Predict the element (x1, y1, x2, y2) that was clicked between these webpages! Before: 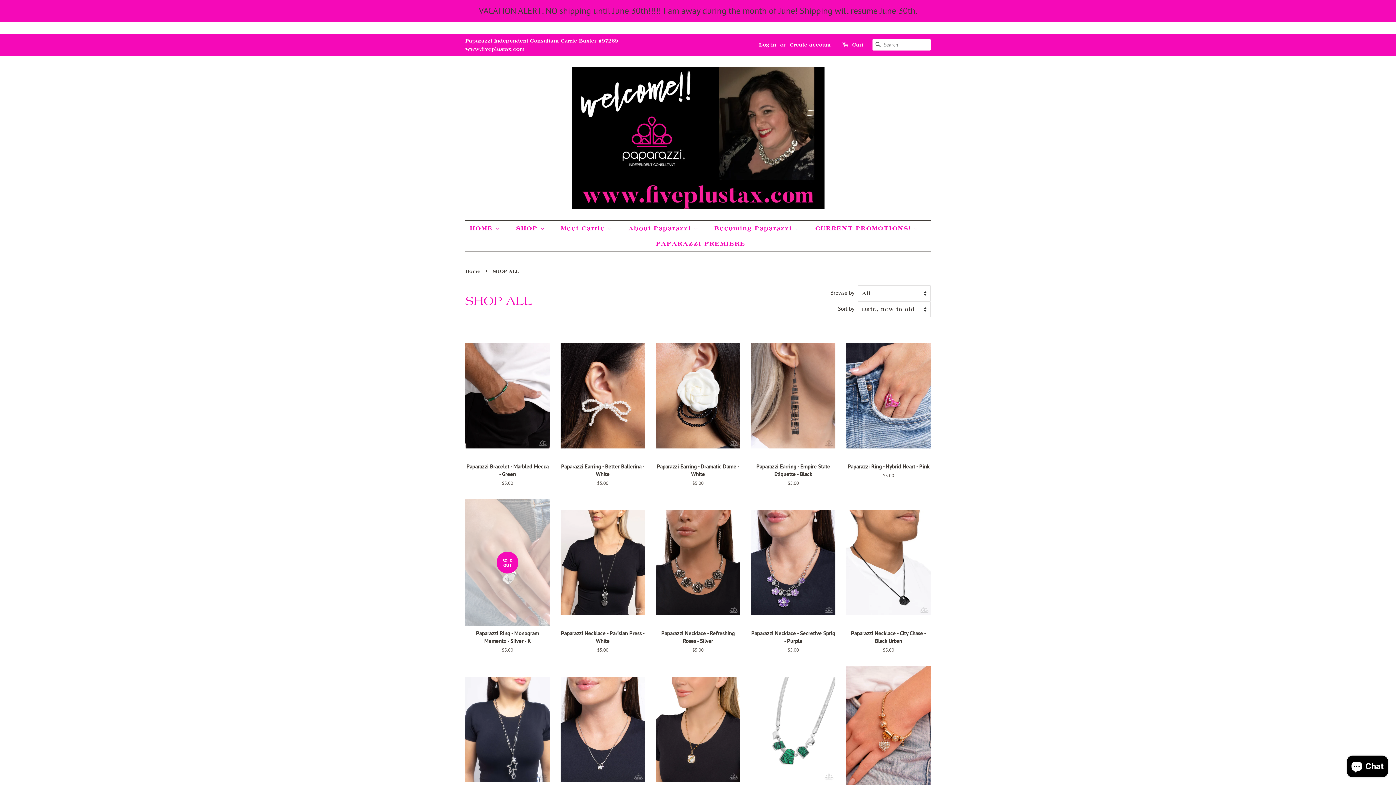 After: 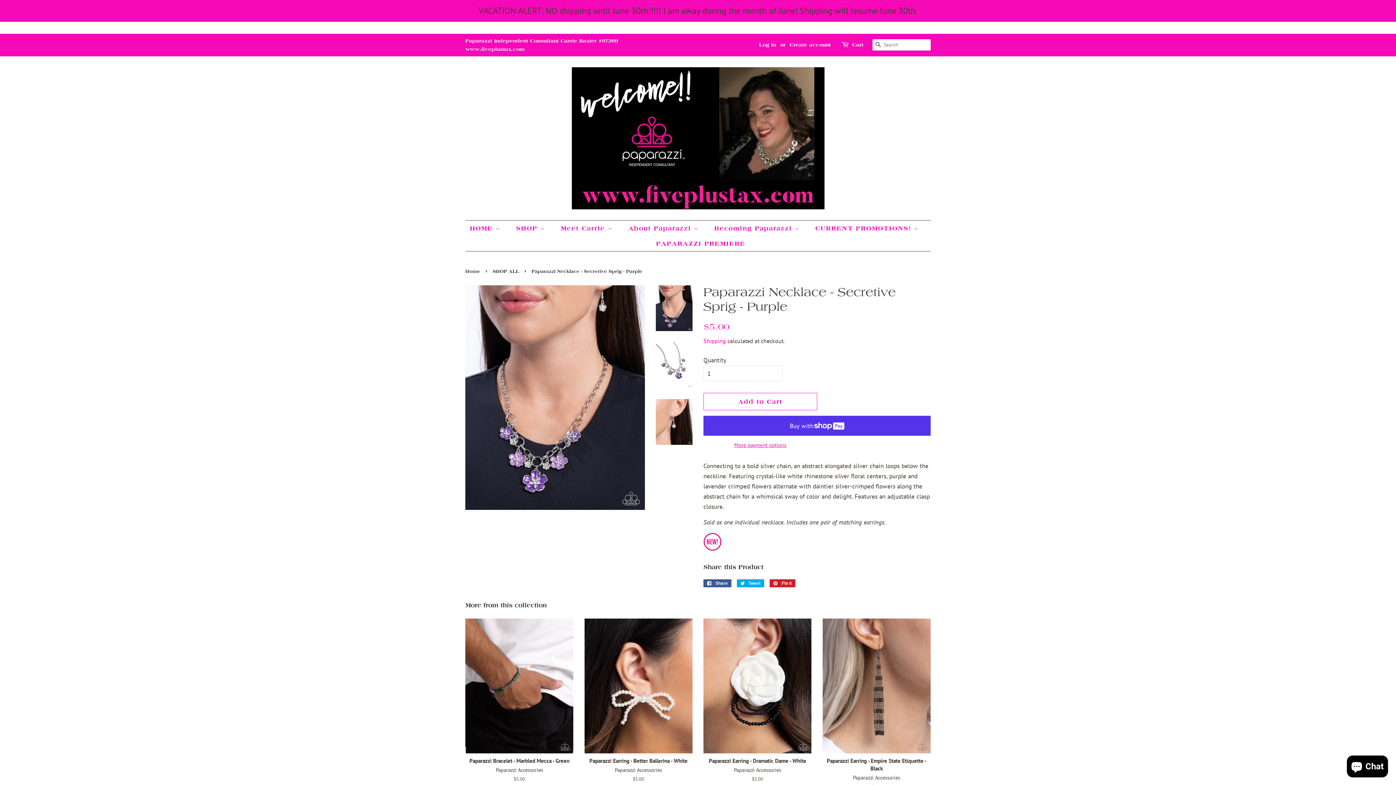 Action: label: Paparazzi Necklace - Secretive Sprig - Purple

Regular price
$5.00 bbox: (751, 499, 835, 666)